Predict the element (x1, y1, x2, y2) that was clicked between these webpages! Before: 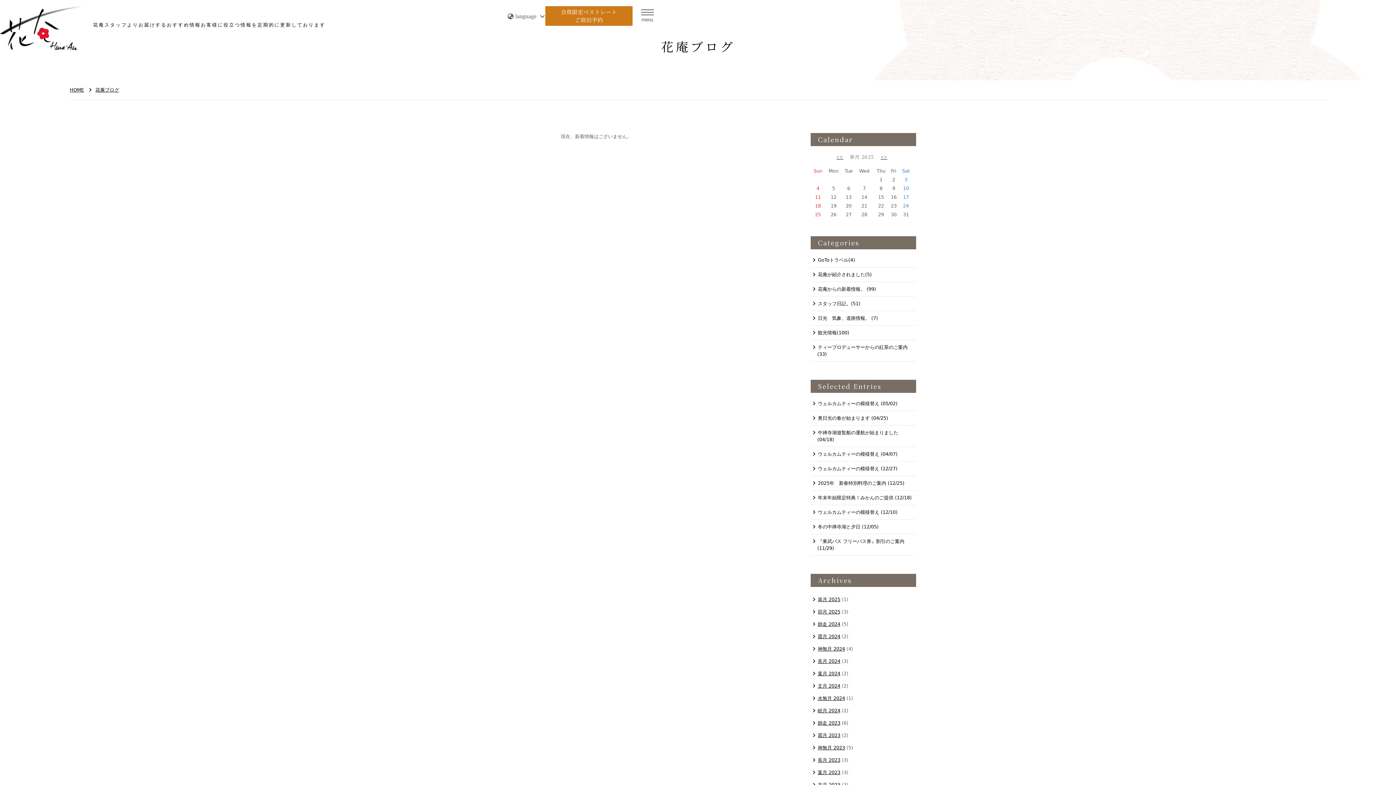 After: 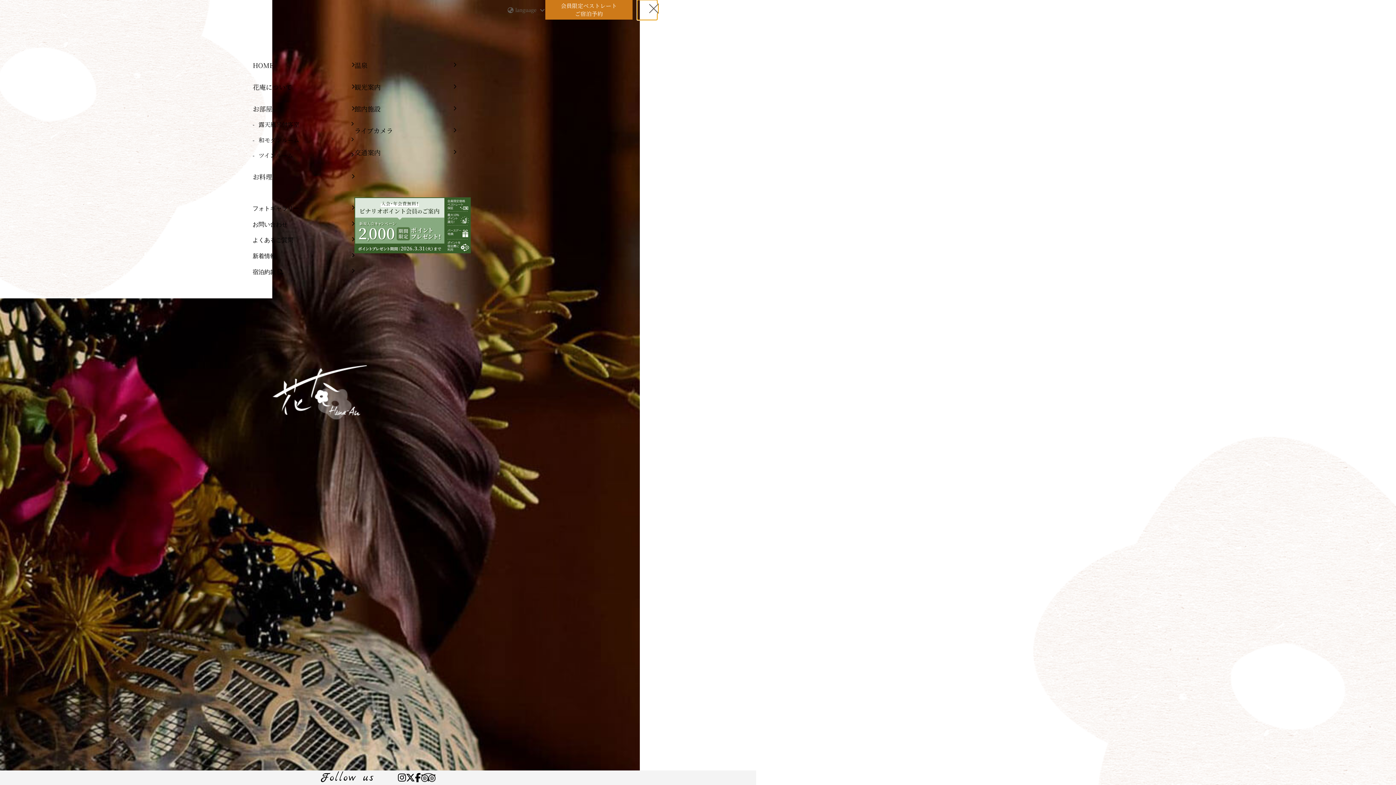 Action: label: menu bbox: (637, 6, 657, 26)